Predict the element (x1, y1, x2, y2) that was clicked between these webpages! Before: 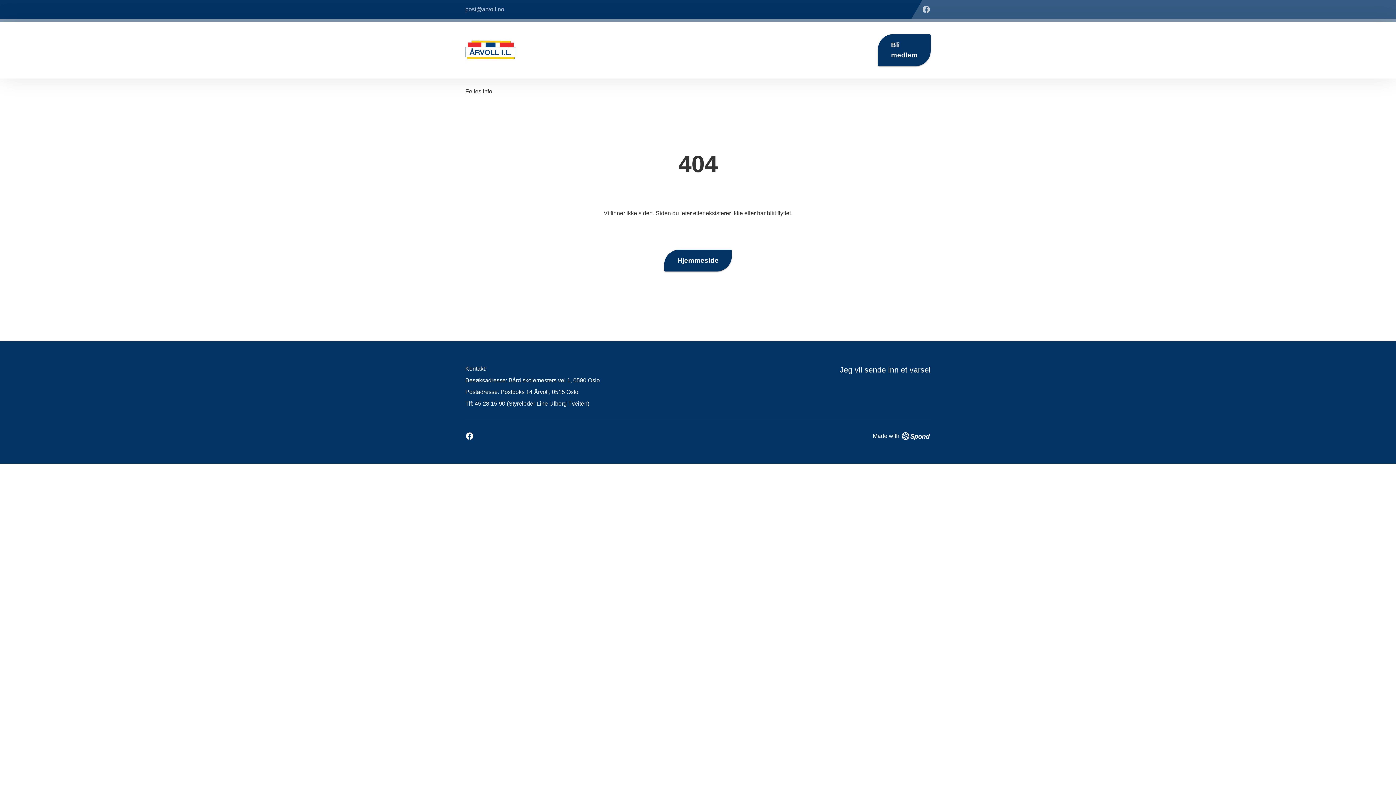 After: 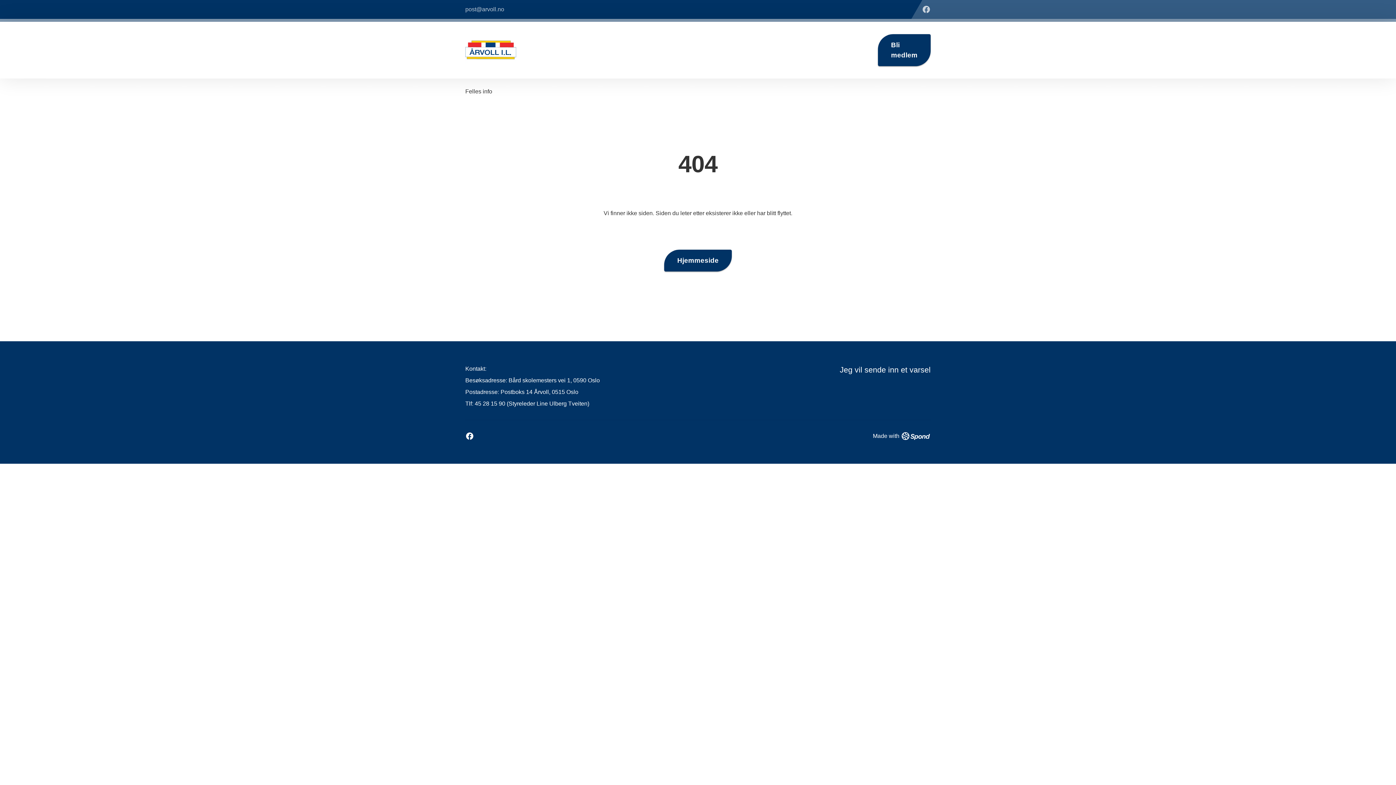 Action: bbox: (878, 34, 930, 66) label: Bli medlem